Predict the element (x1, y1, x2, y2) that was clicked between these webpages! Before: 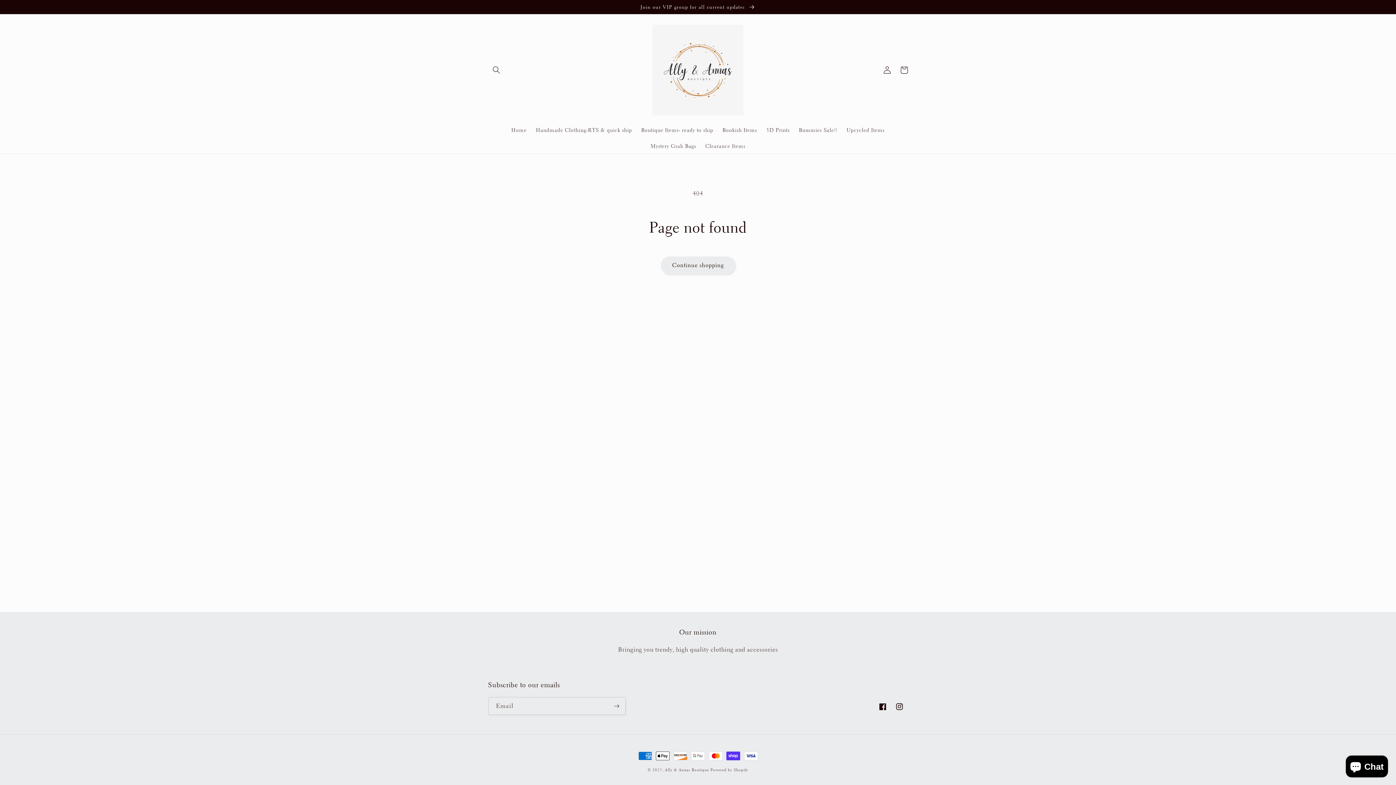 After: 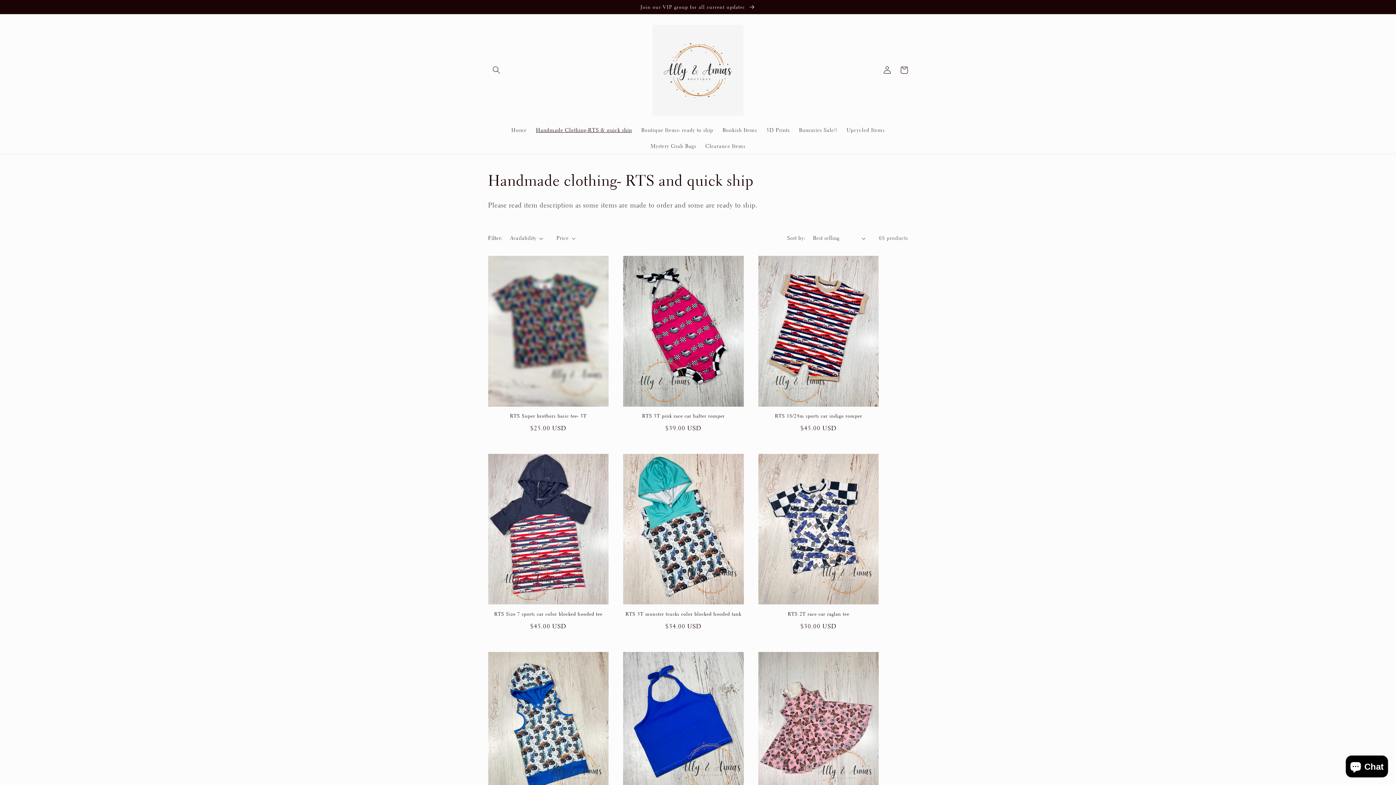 Action: bbox: (531, 122, 636, 138) label: Handmade Clothing-RTS & quick ship